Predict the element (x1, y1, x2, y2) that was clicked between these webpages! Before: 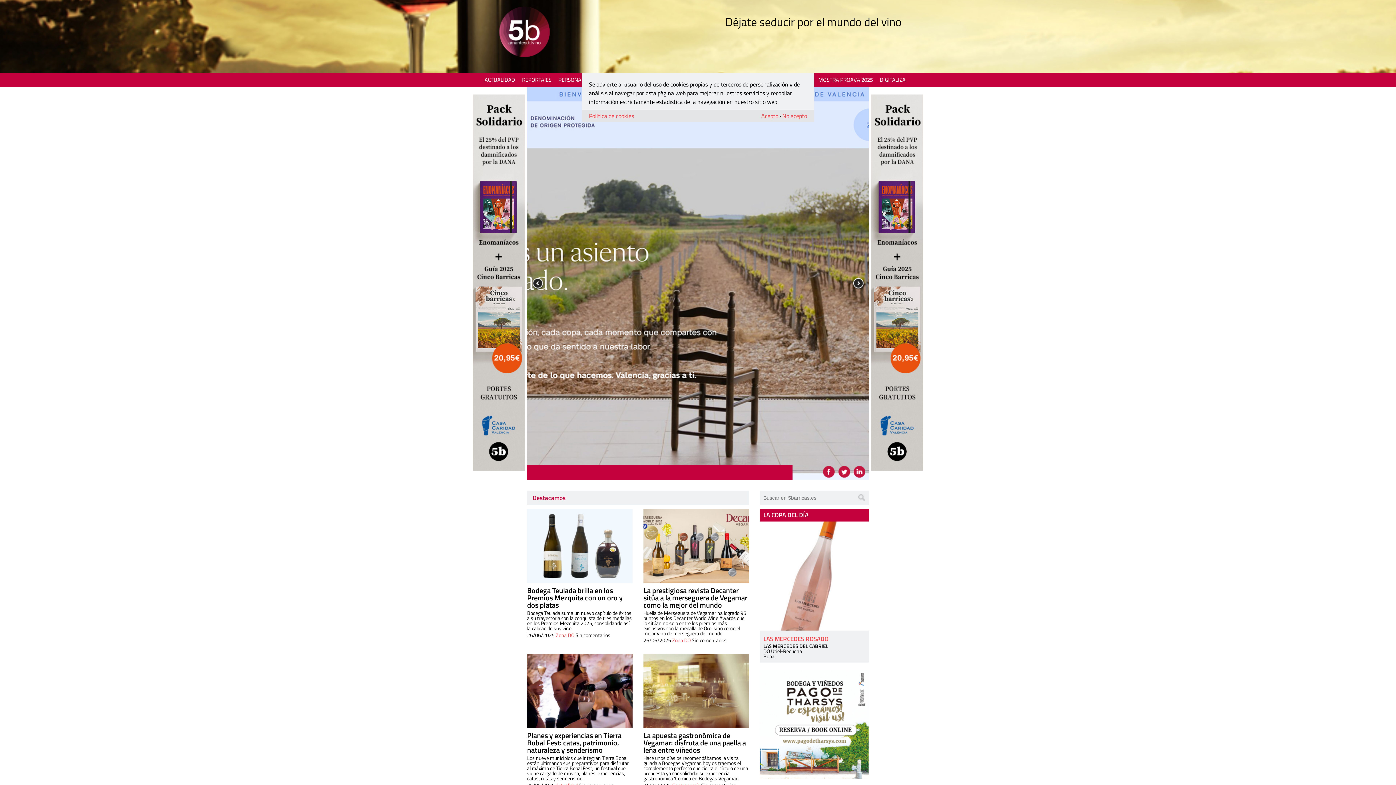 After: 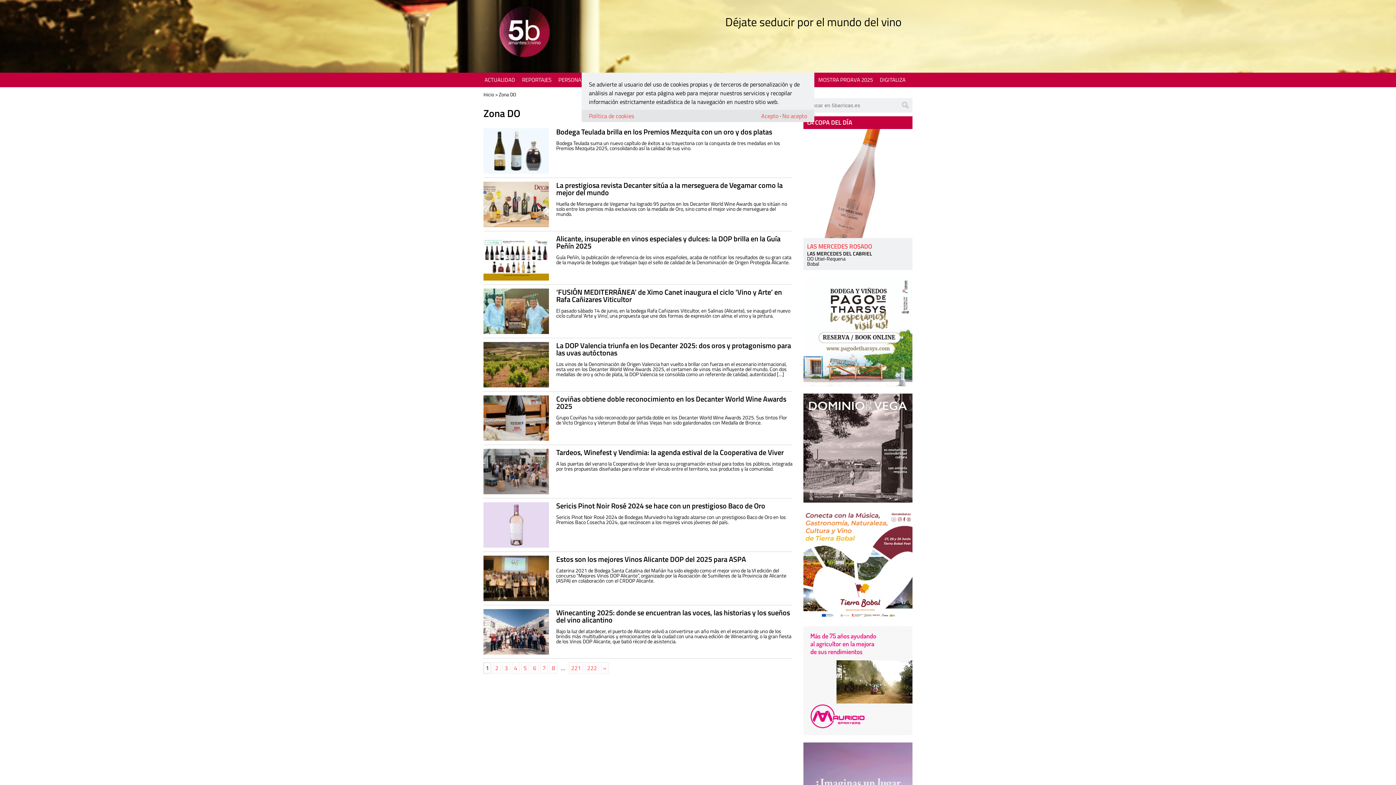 Action: bbox: (672, 636, 690, 644) label: Zona DO